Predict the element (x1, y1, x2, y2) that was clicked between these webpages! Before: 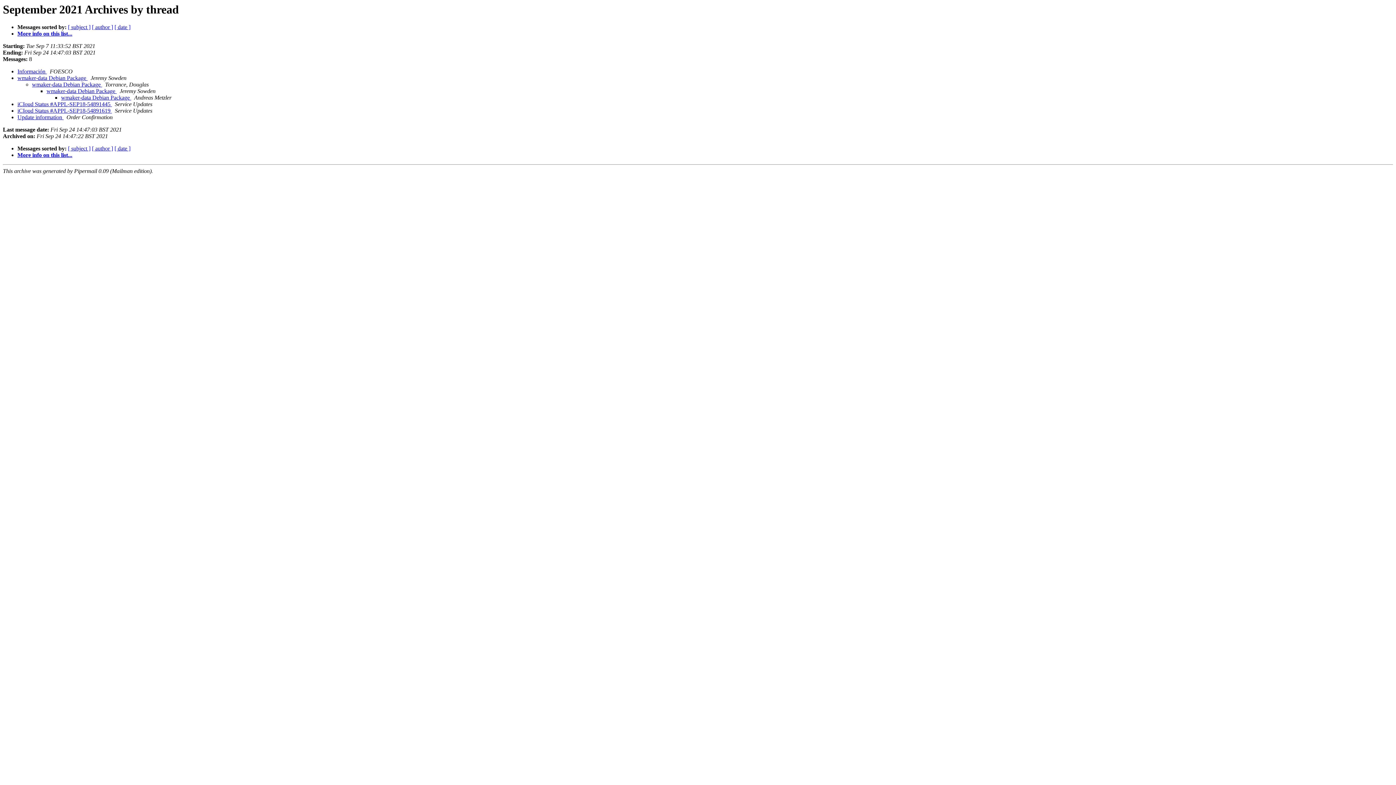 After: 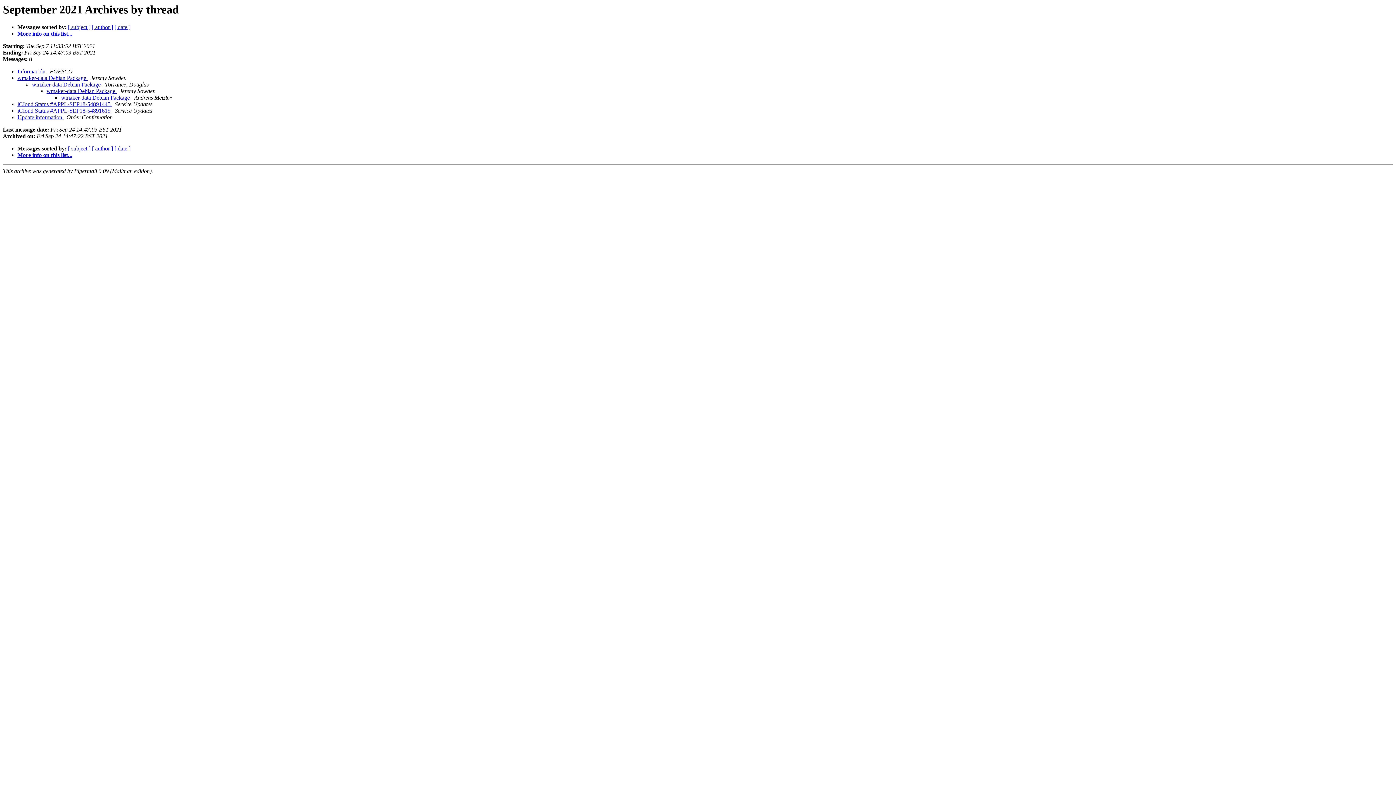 Action: label:   bbox: (63, 114, 65, 120)